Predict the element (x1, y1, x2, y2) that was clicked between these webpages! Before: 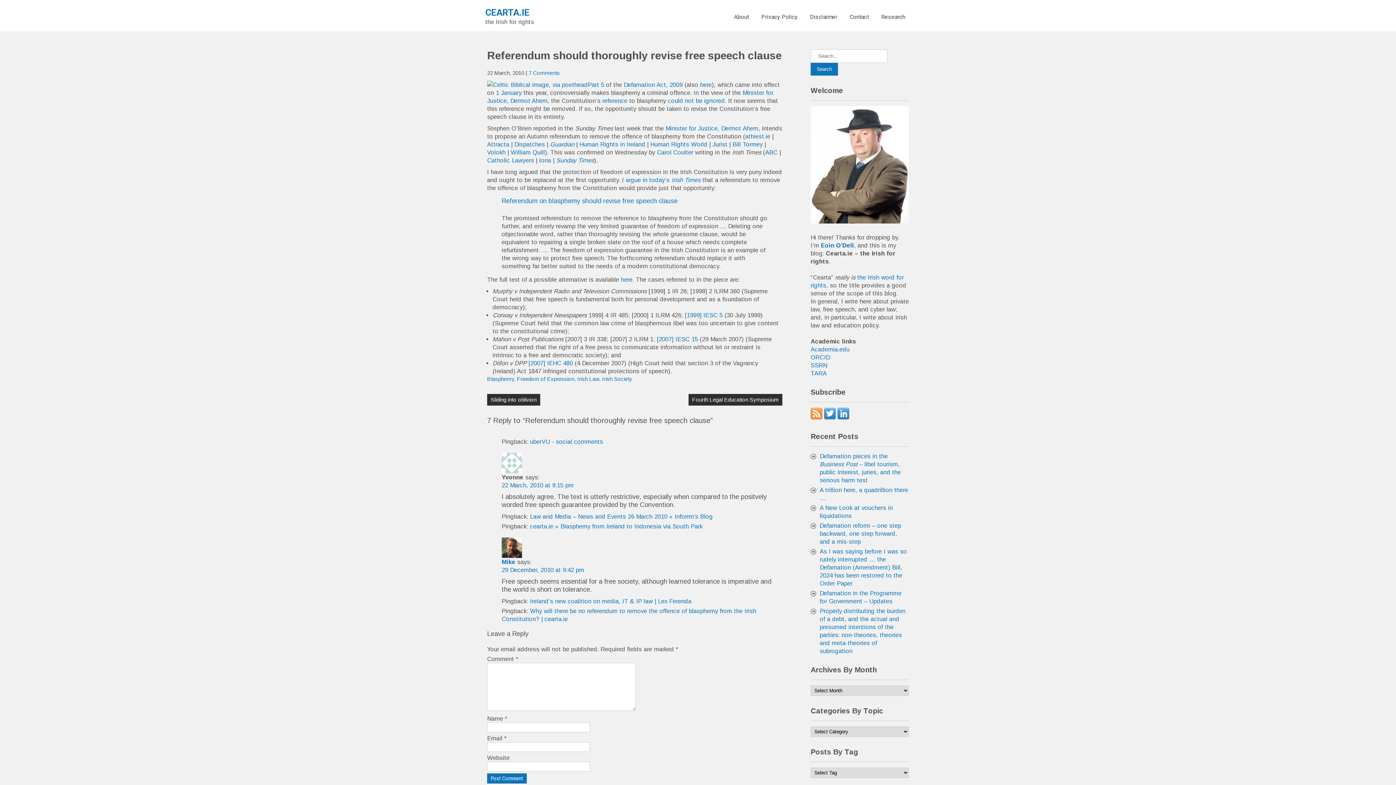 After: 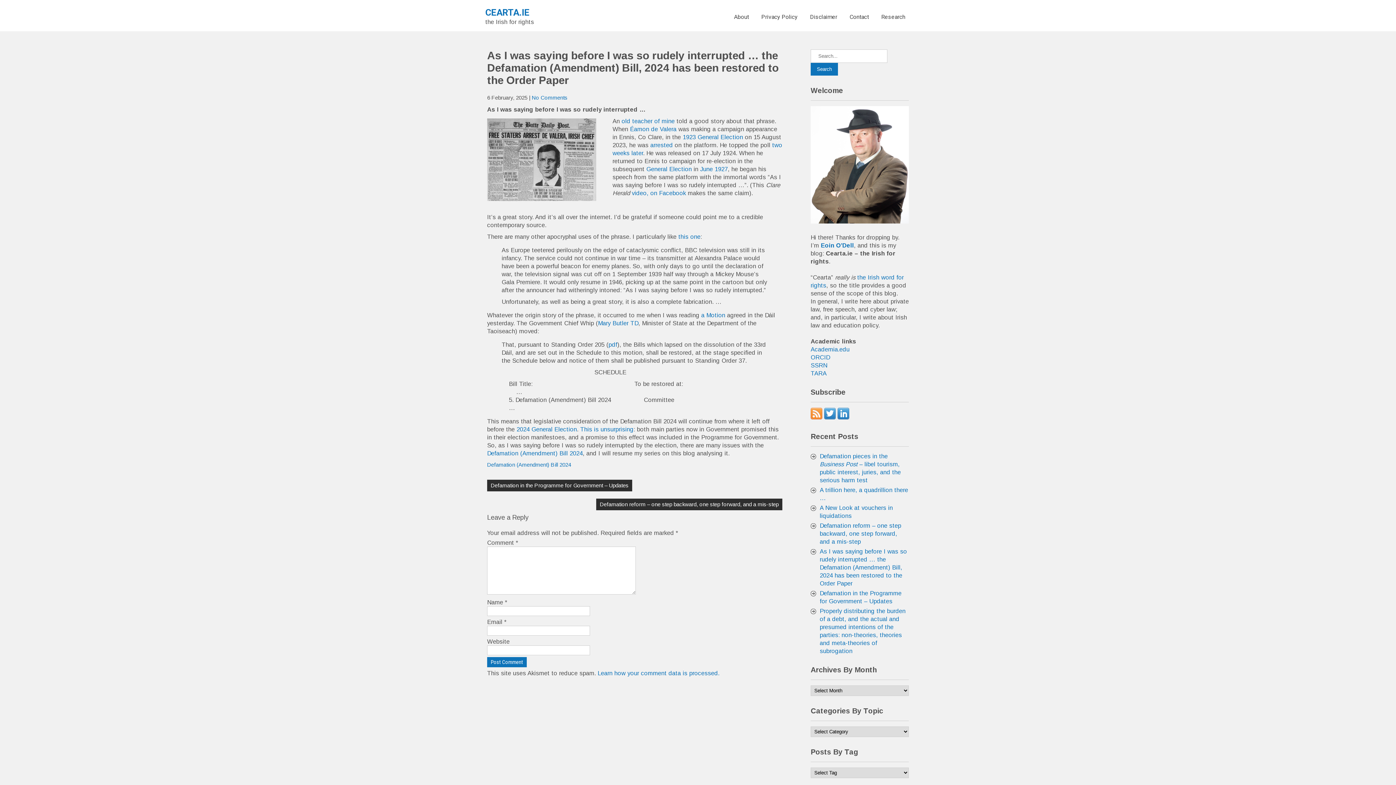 Action: label: As I was saying before I was so rudely interrupted … the Defamation (Amendment) Bill, 2024 has been restored to the Order Paper bbox: (820, 548, 907, 586)